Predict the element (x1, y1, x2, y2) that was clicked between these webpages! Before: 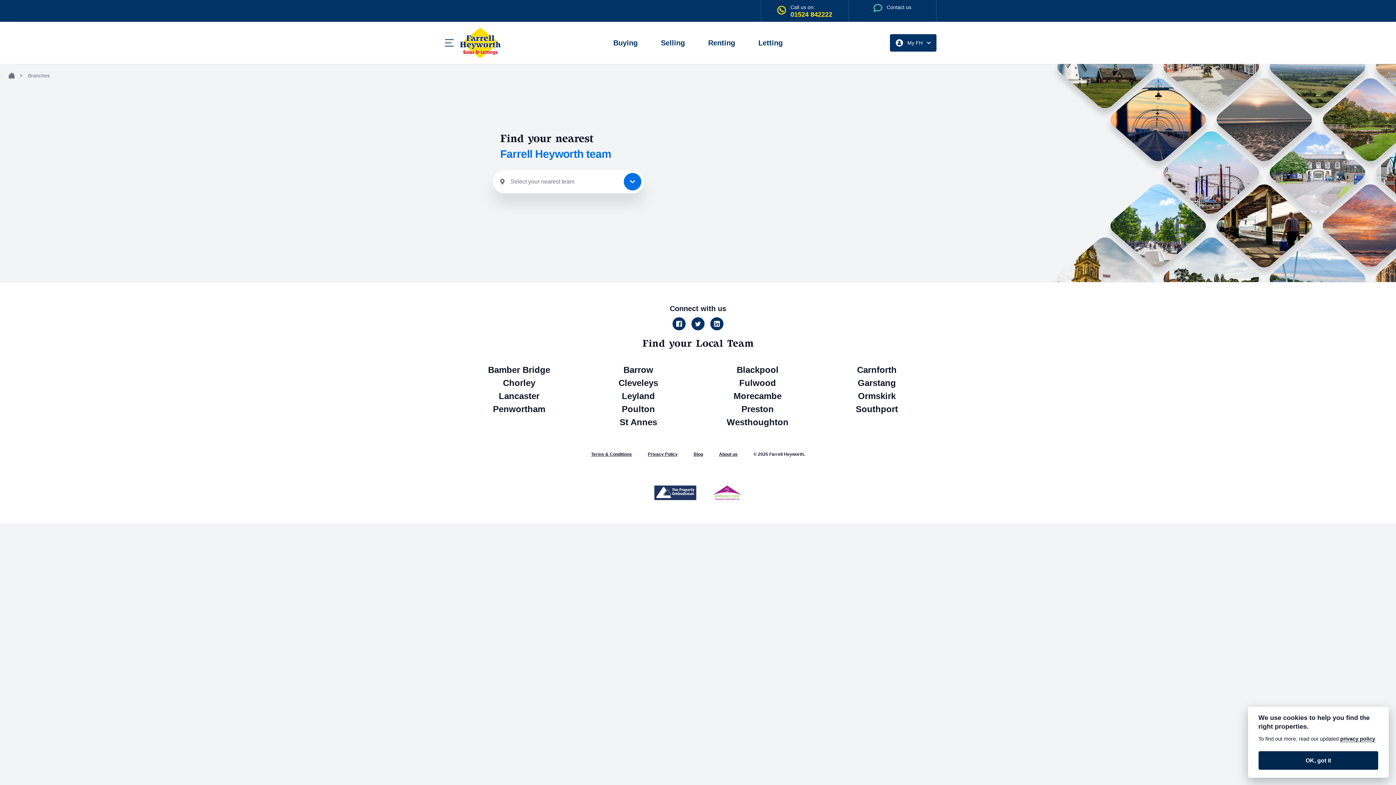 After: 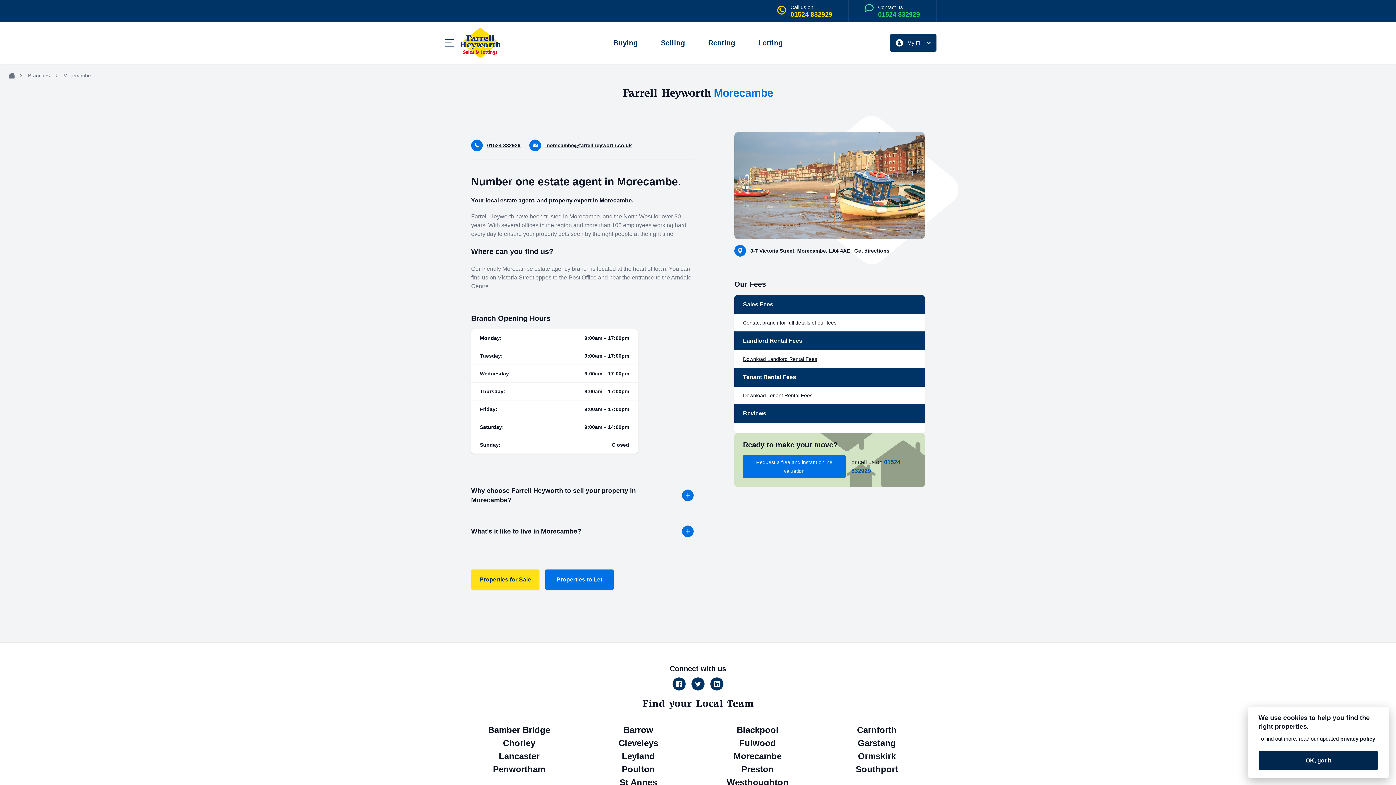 Action: bbox: (698, 389, 817, 402) label: Morecambe